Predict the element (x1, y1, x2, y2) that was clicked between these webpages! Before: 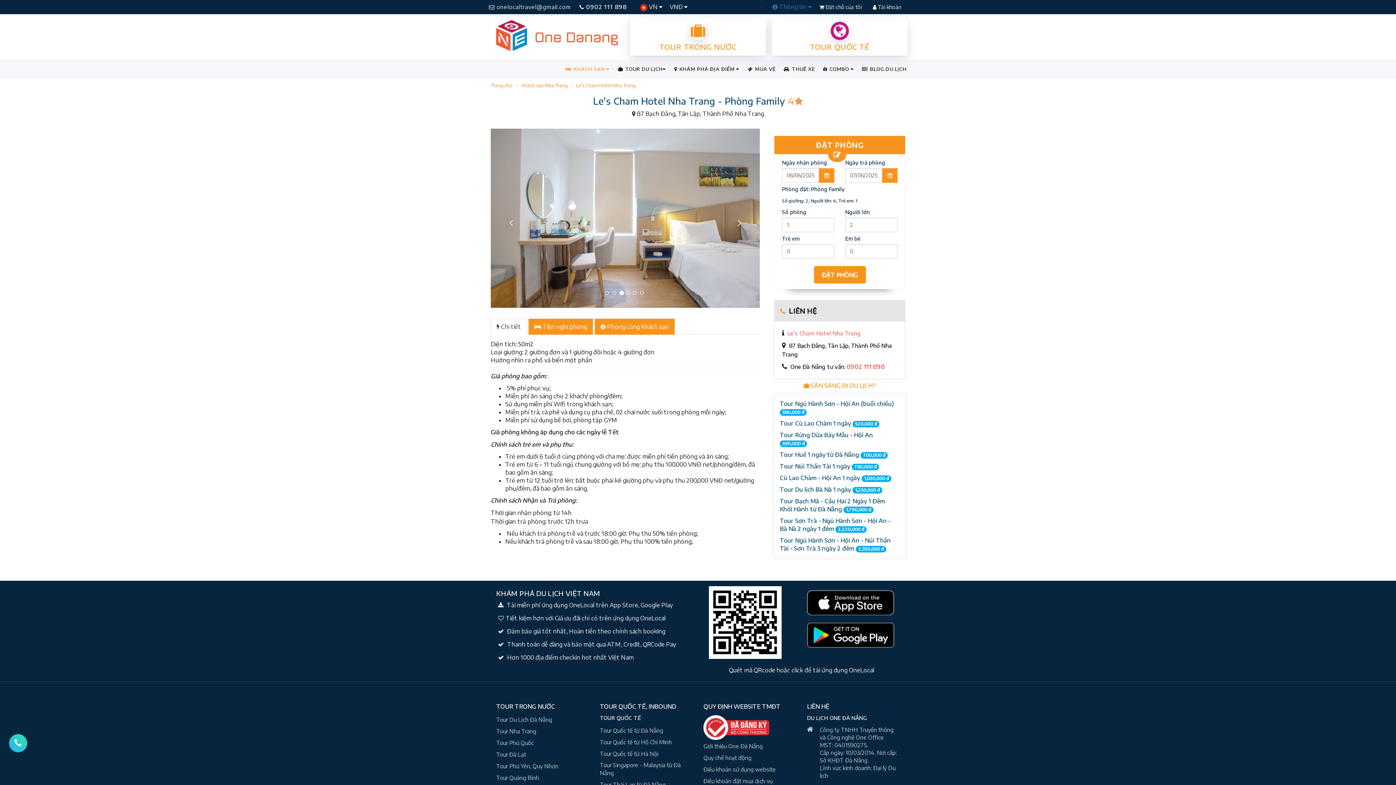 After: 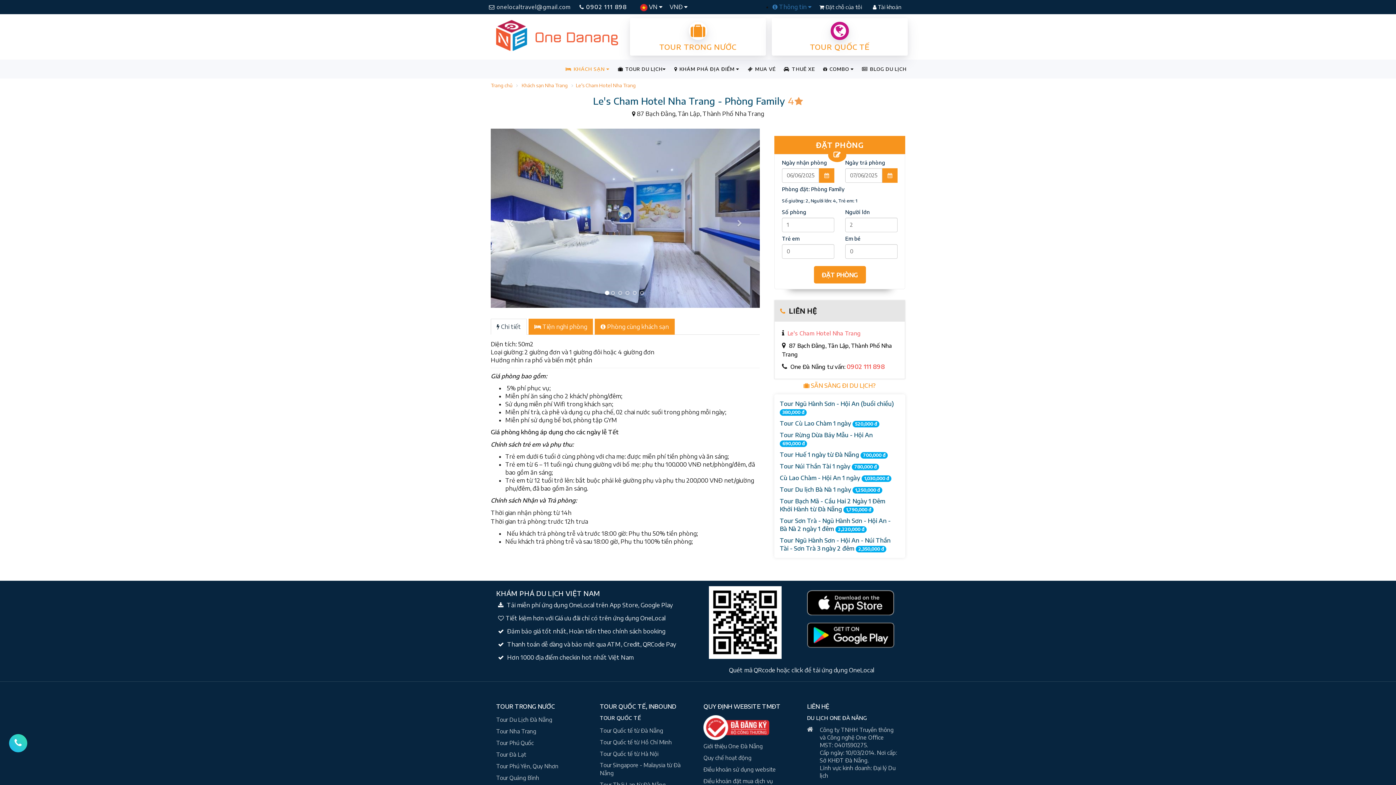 Action: bbox: (709, 586, 796, 659)